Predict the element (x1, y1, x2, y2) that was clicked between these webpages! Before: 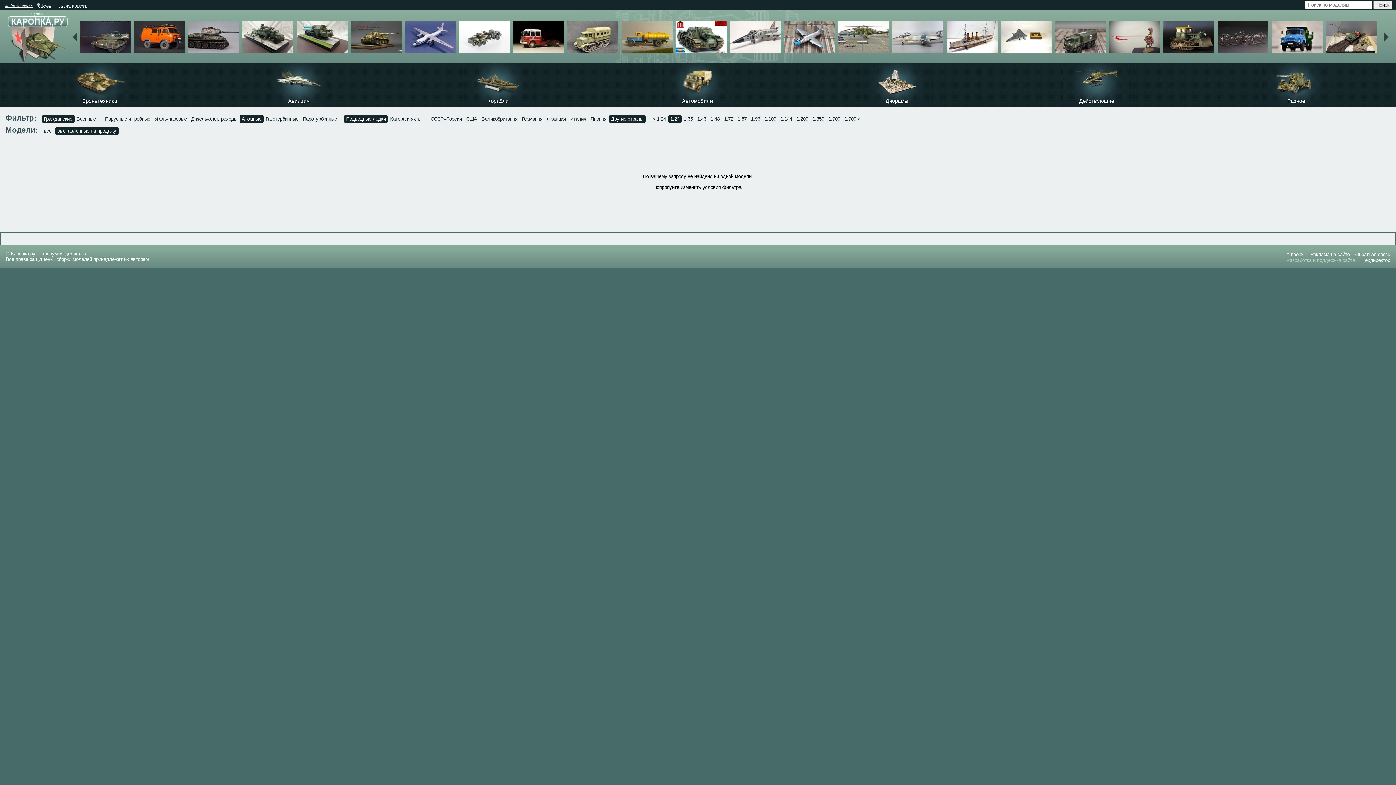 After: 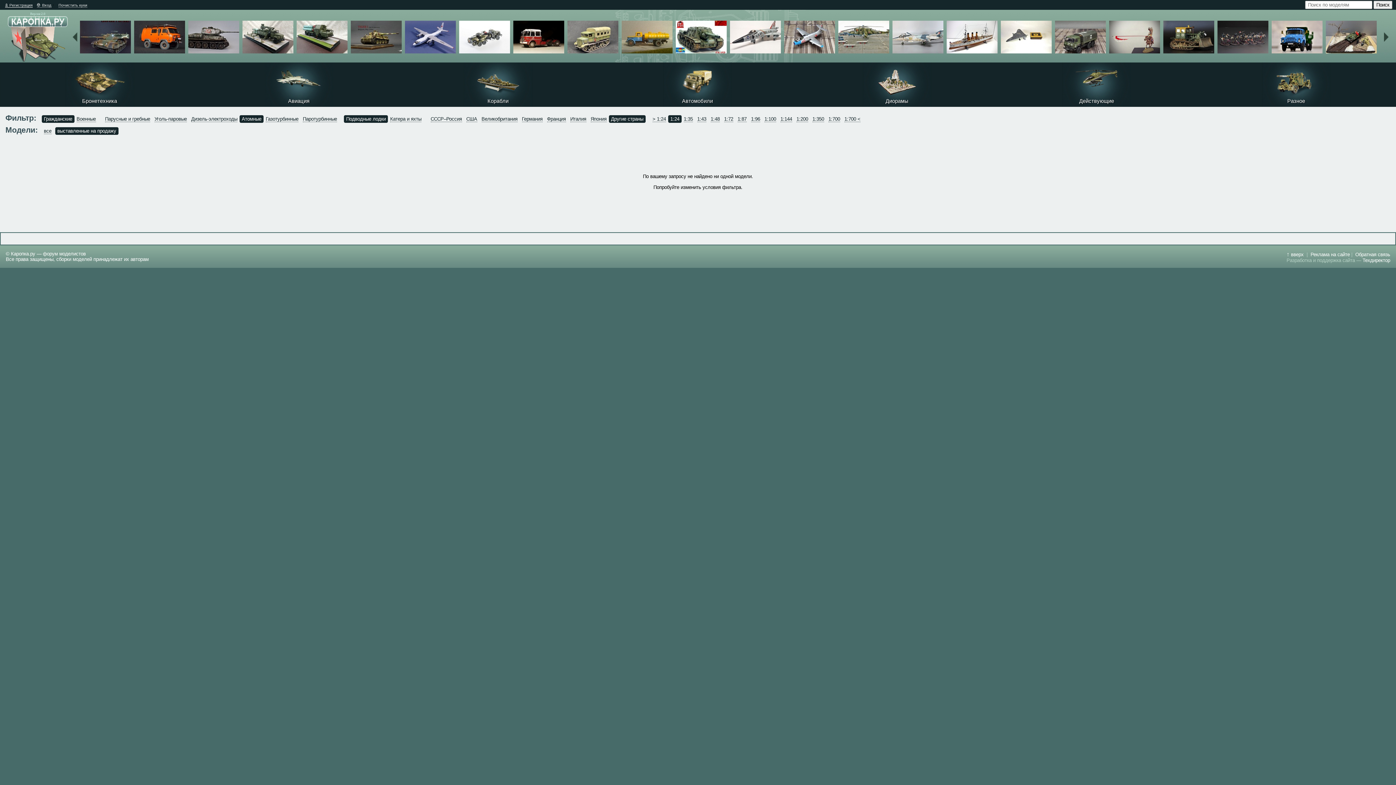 Action: bbox: (43, 116, 72, 121) label: Гражданские